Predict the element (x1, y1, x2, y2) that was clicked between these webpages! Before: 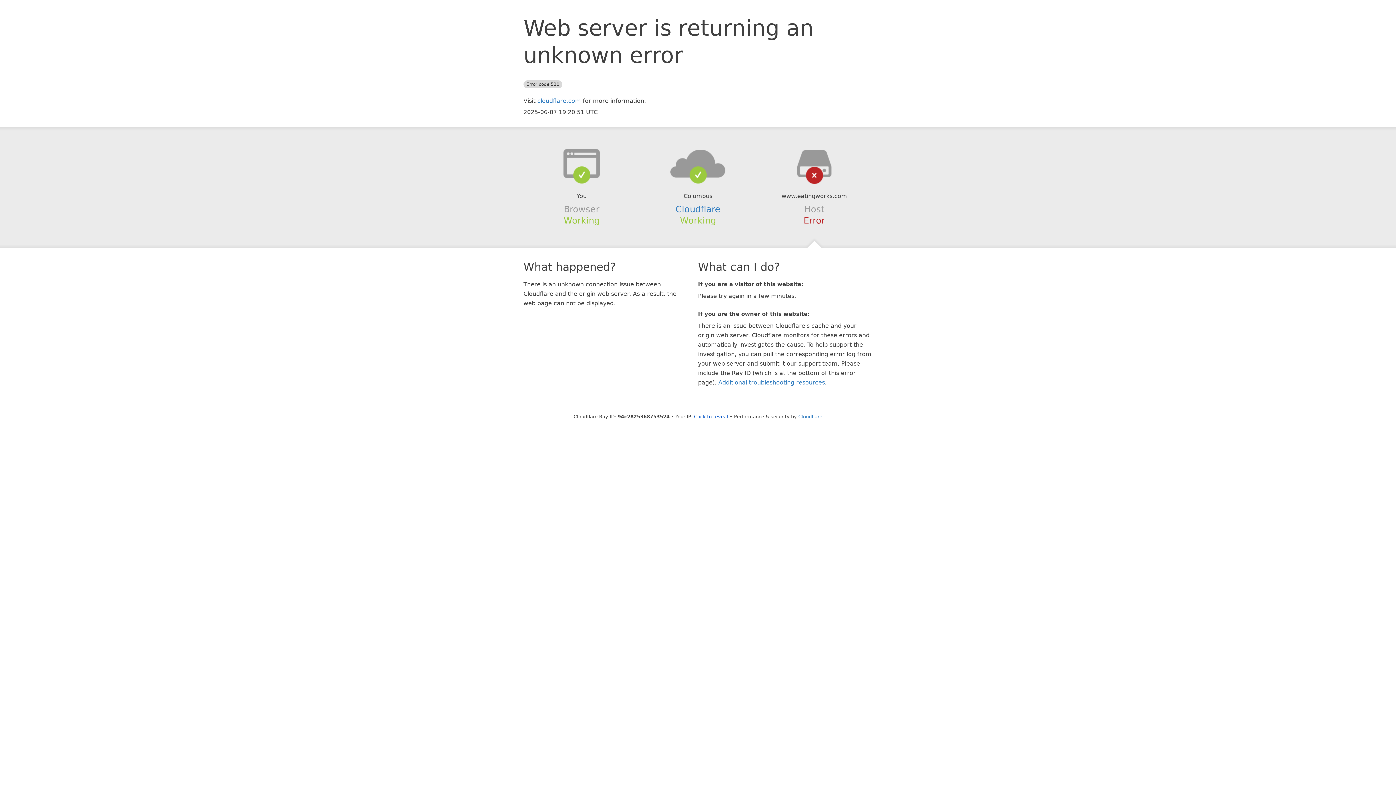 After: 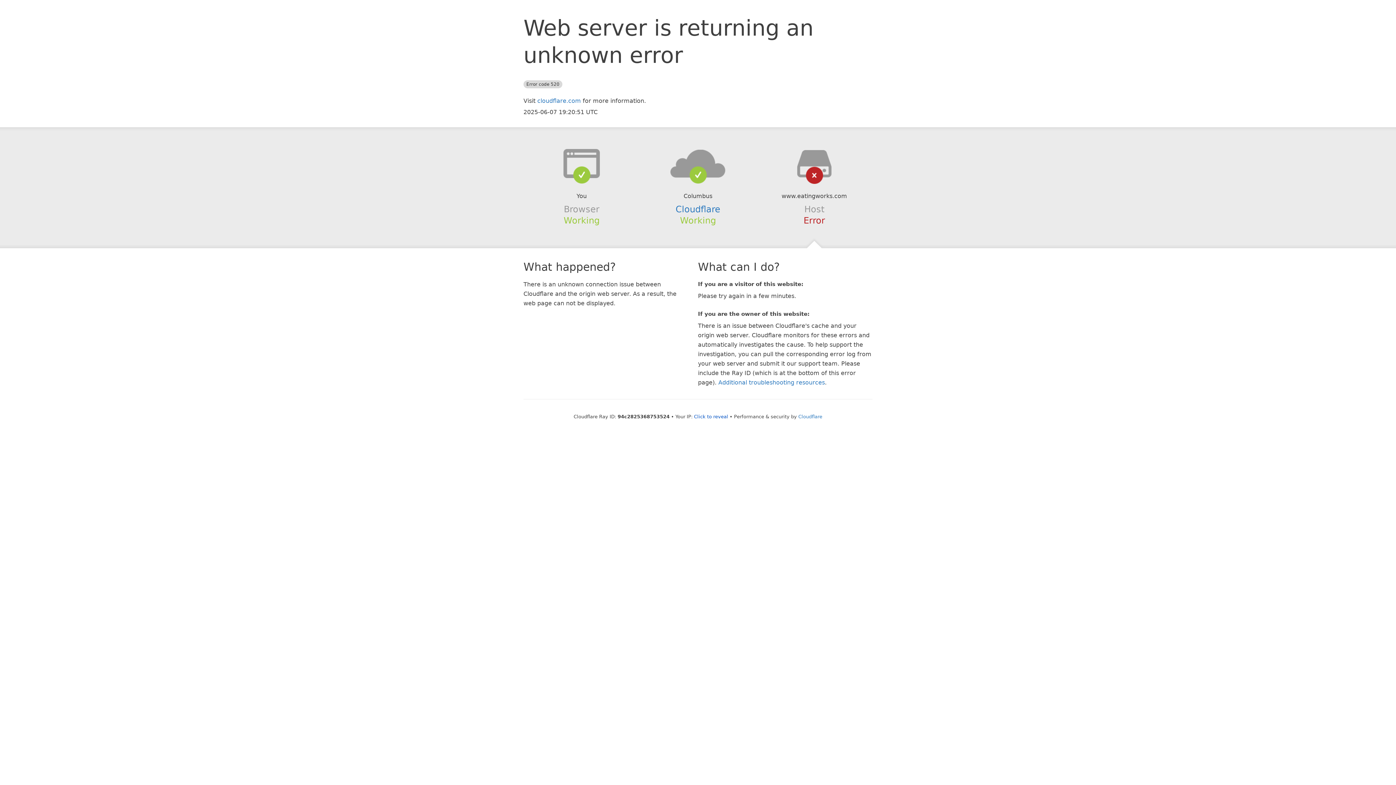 Action: bbox: (639, 148, 756, 178)